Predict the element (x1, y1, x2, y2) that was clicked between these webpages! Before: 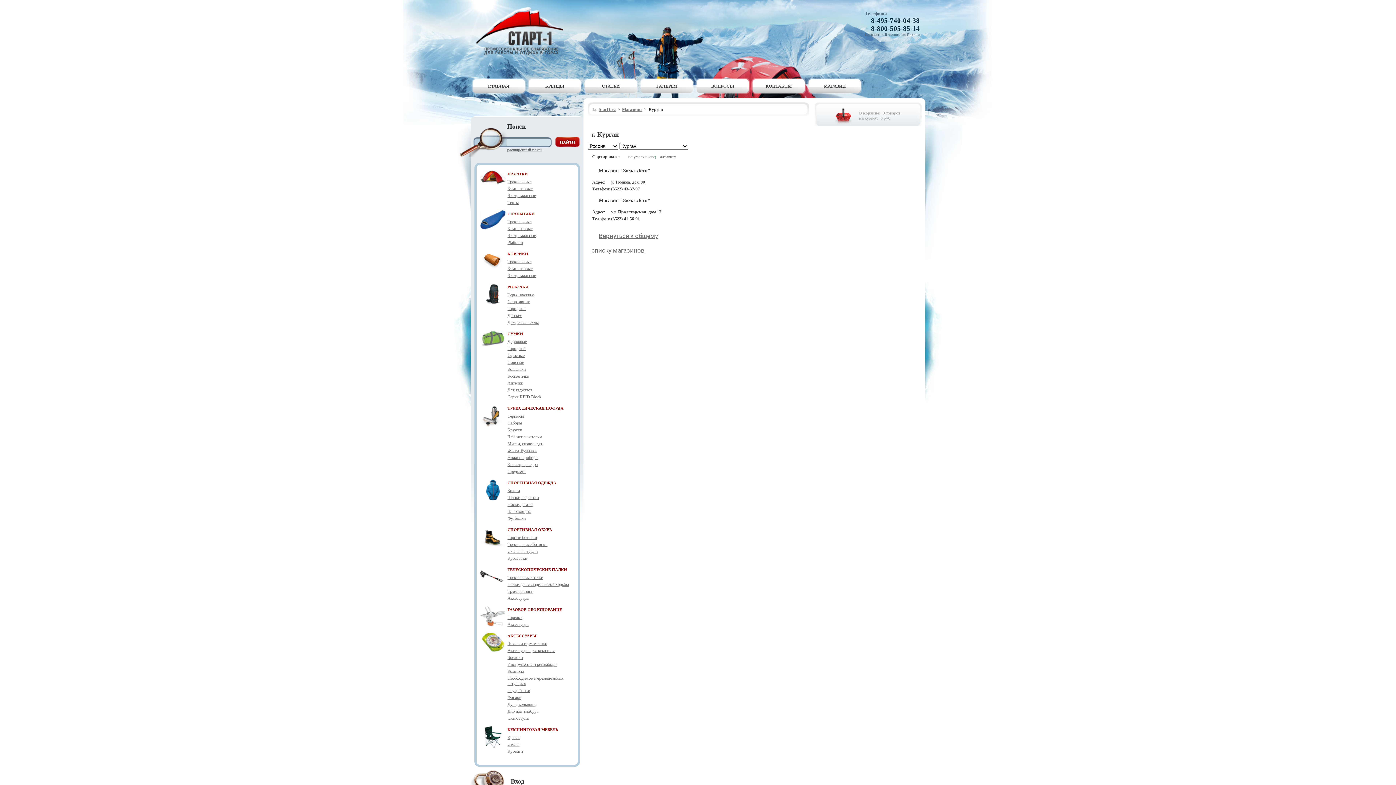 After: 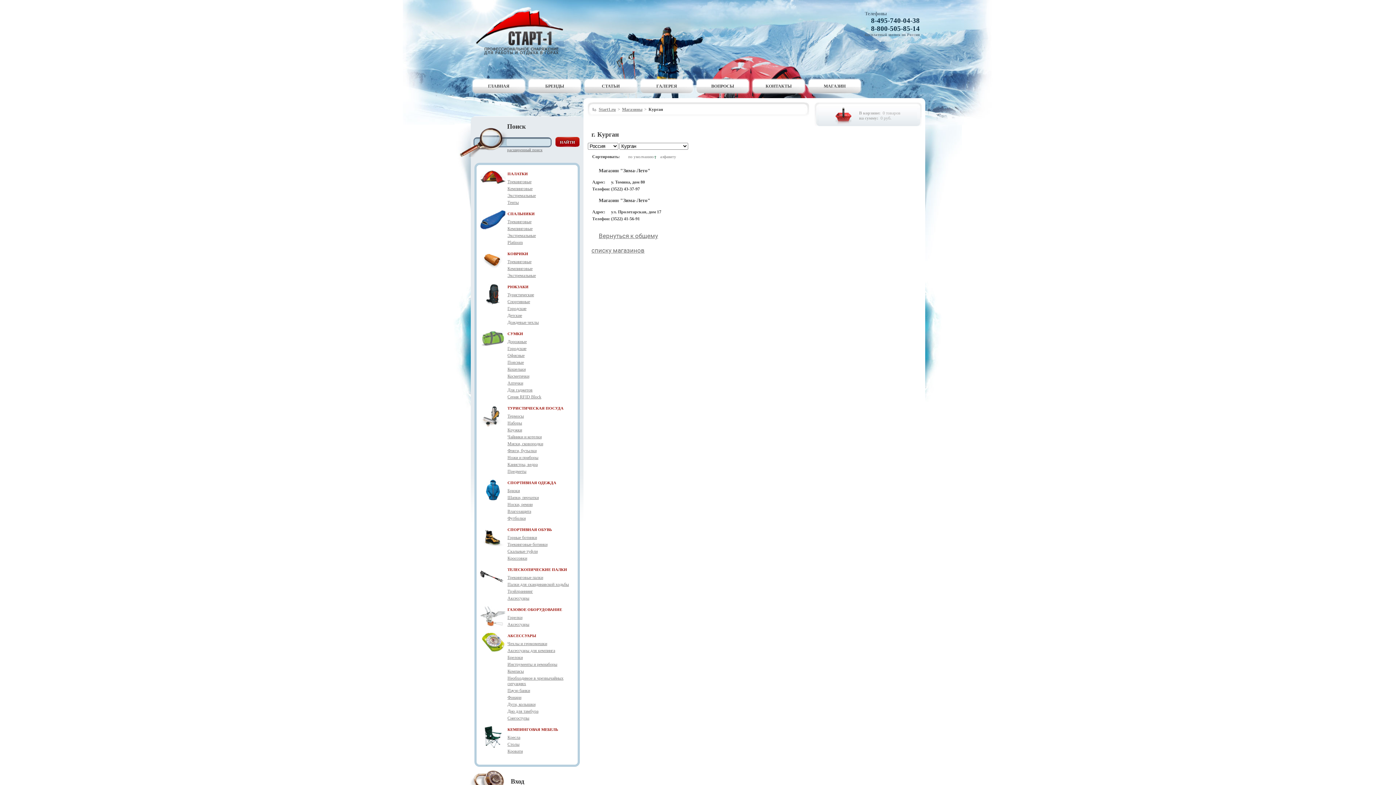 Action: bbox: (835, 107, 855, 127)